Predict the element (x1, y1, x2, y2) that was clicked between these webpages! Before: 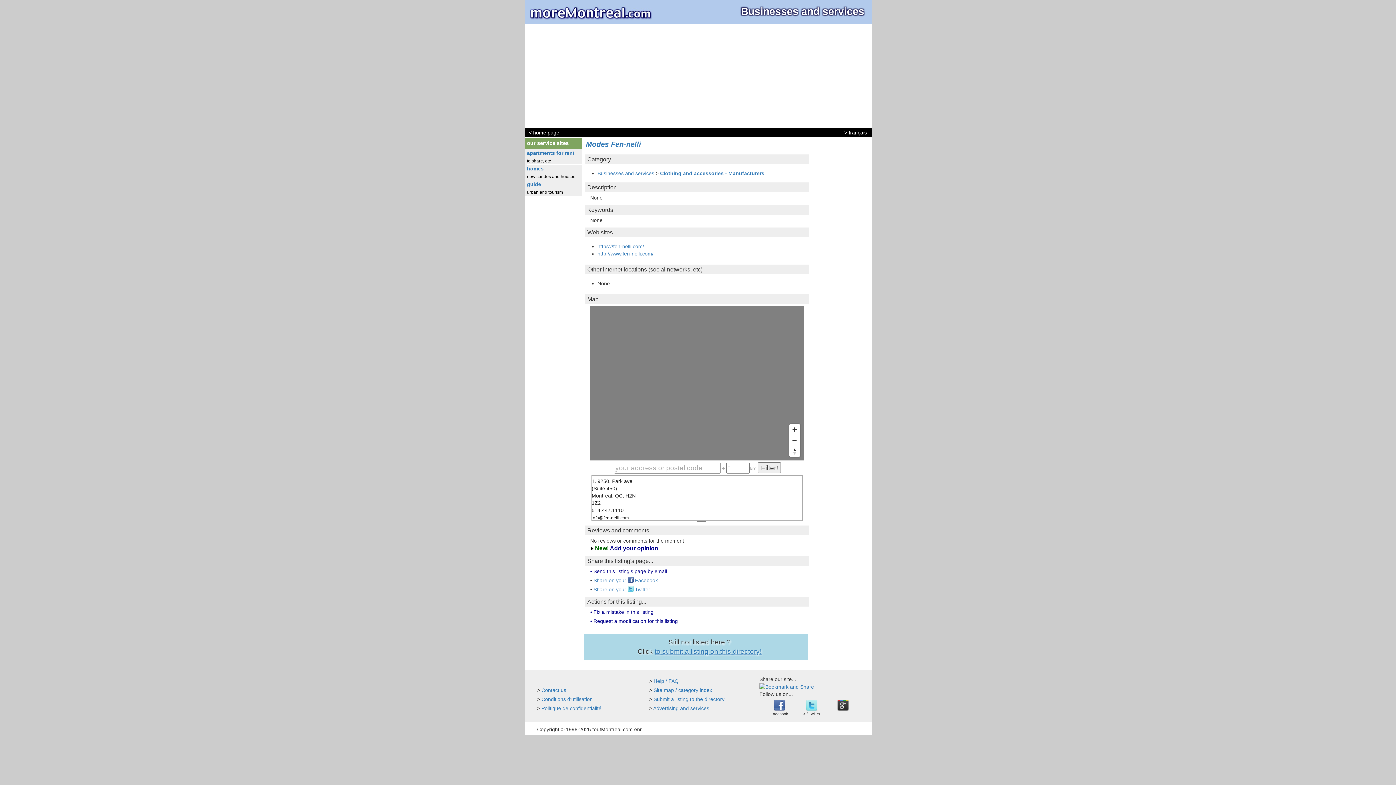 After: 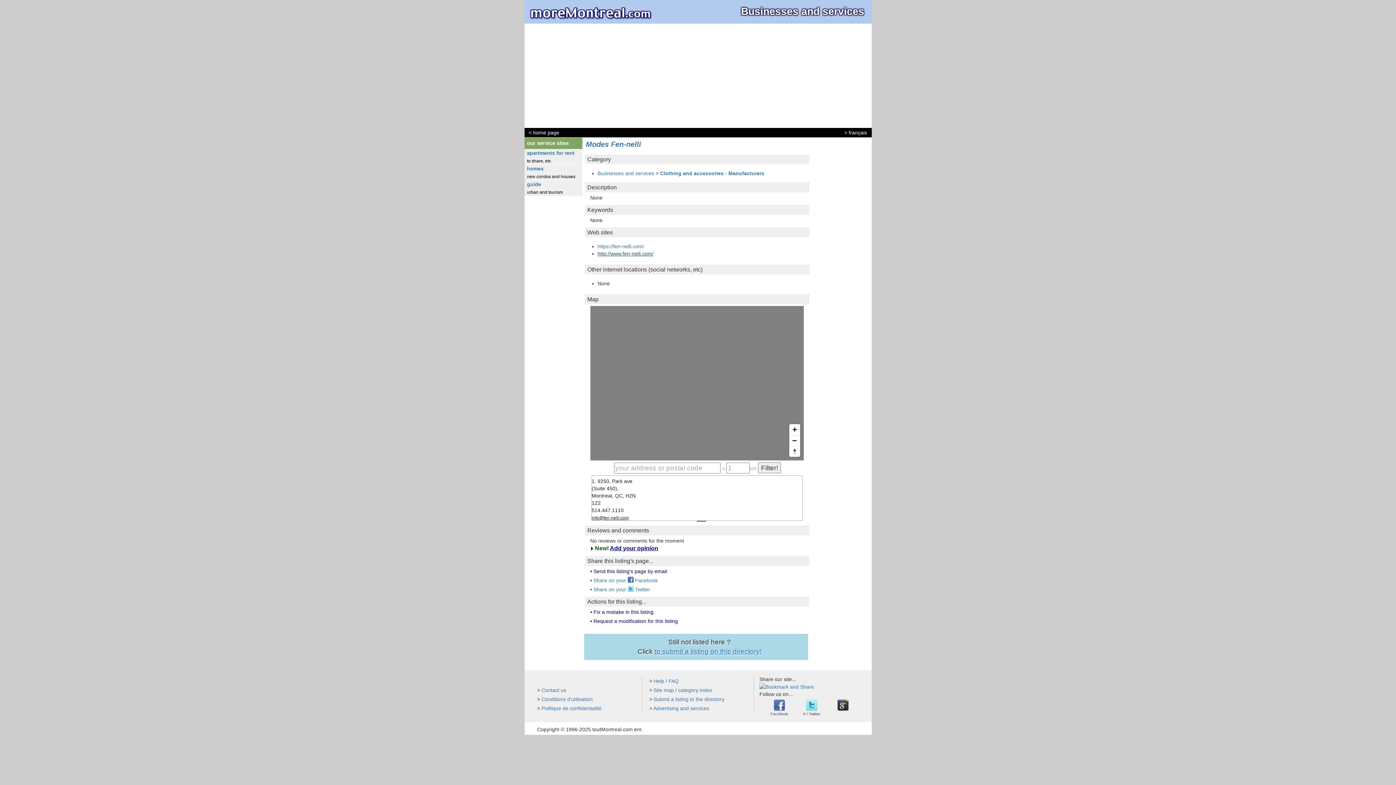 Action: bbox: (597, 250, 653, 256) label: http://www.fen-nelli.com/